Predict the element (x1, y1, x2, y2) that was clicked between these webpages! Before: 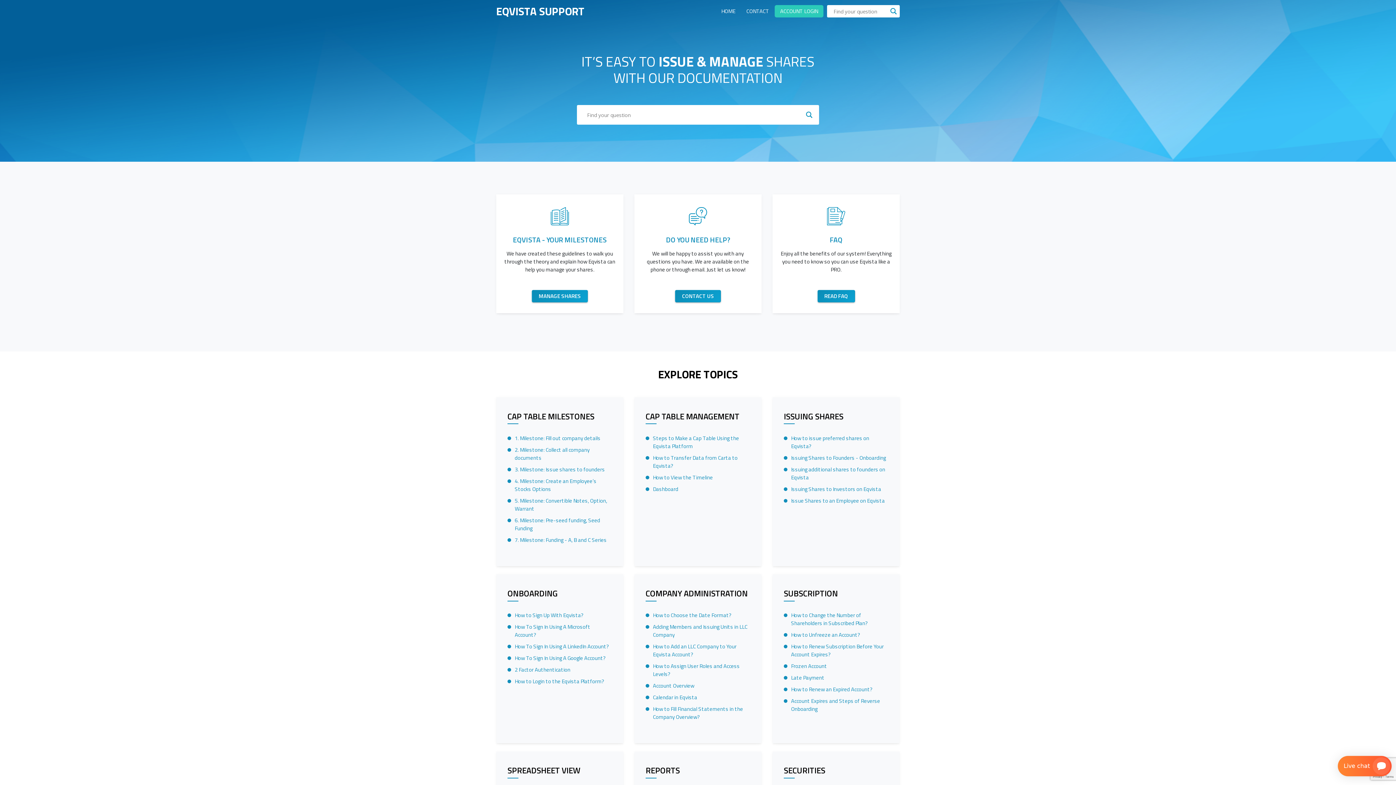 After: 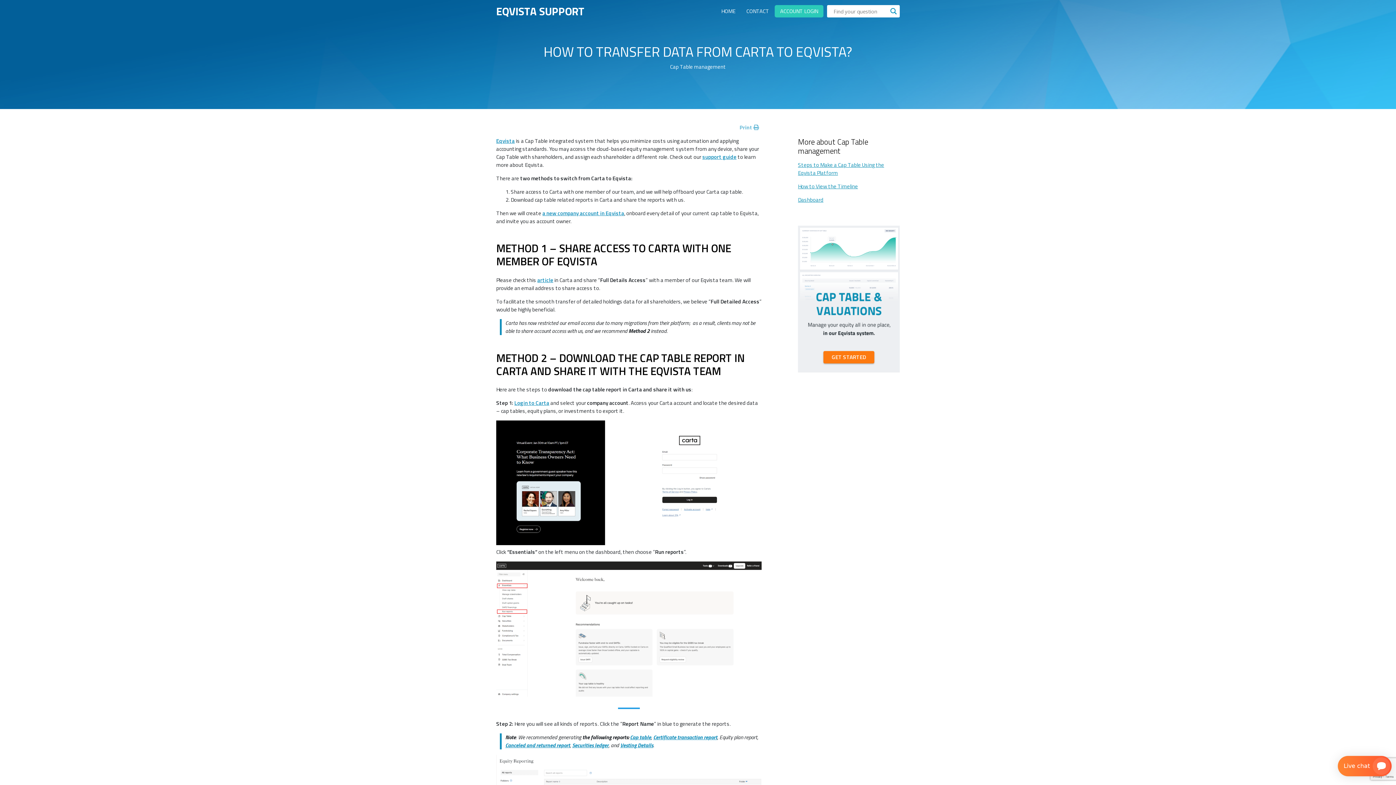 Action: bbox: (653, 454, 750, 470) label: How to Transfer Data from Carta to Eqvista?